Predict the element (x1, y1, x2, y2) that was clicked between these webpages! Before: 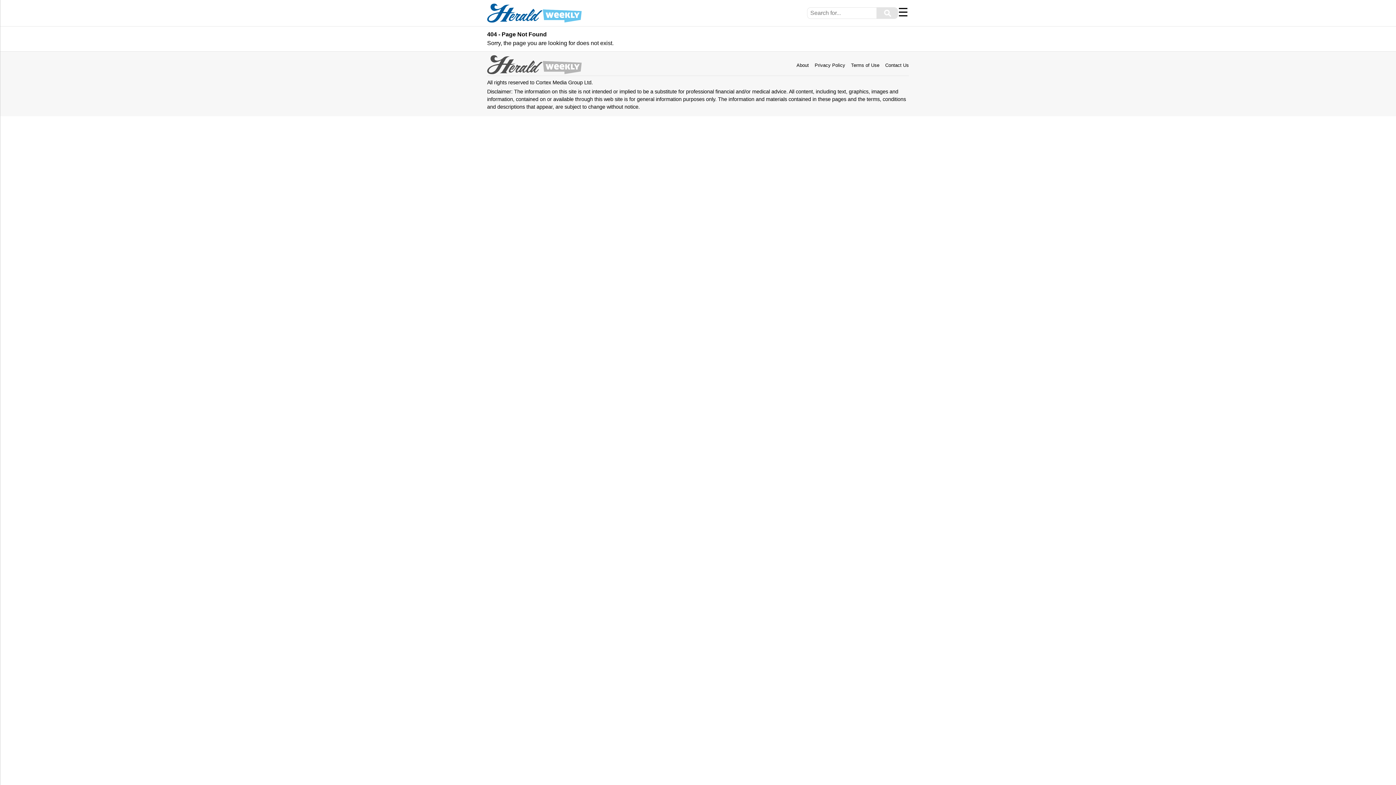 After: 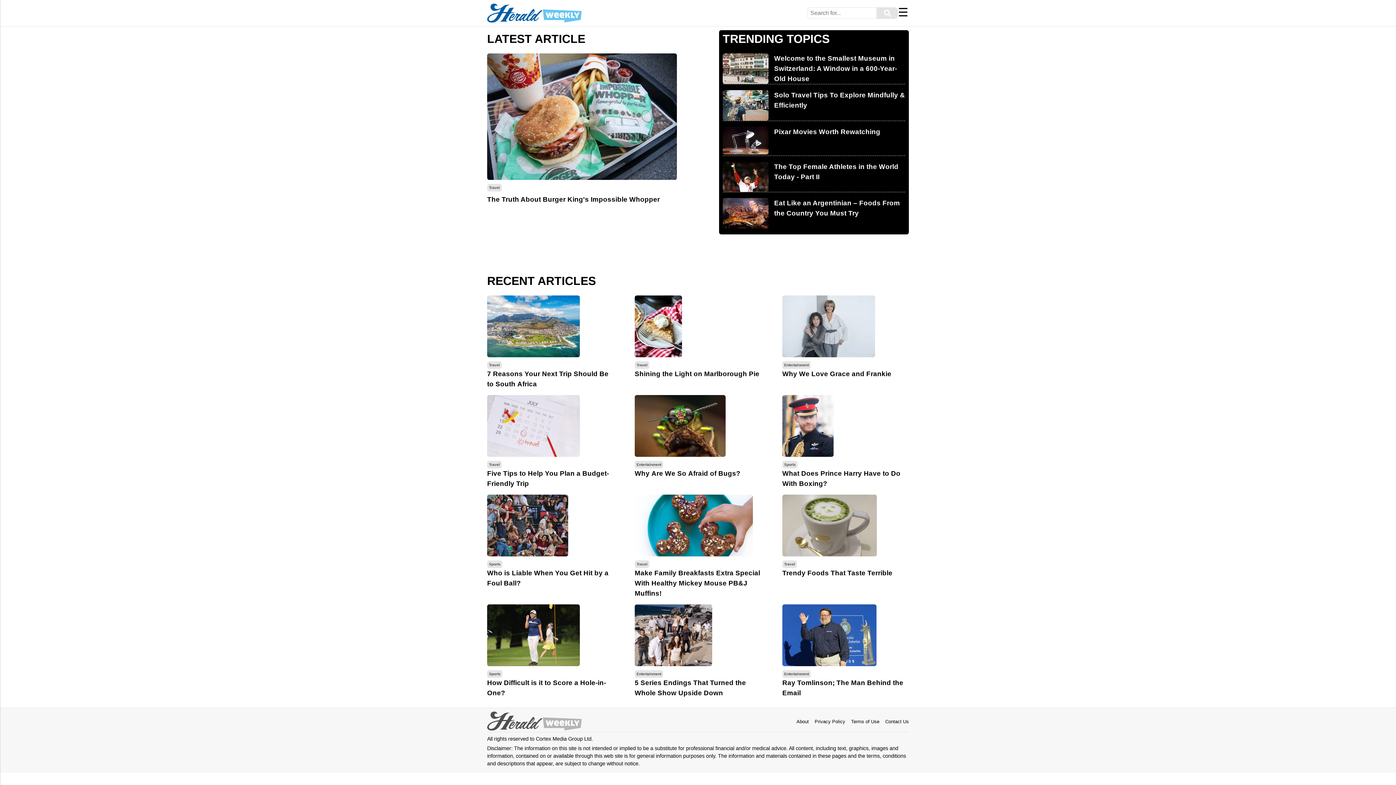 Action: bbox: (487, 3, 581, 22)